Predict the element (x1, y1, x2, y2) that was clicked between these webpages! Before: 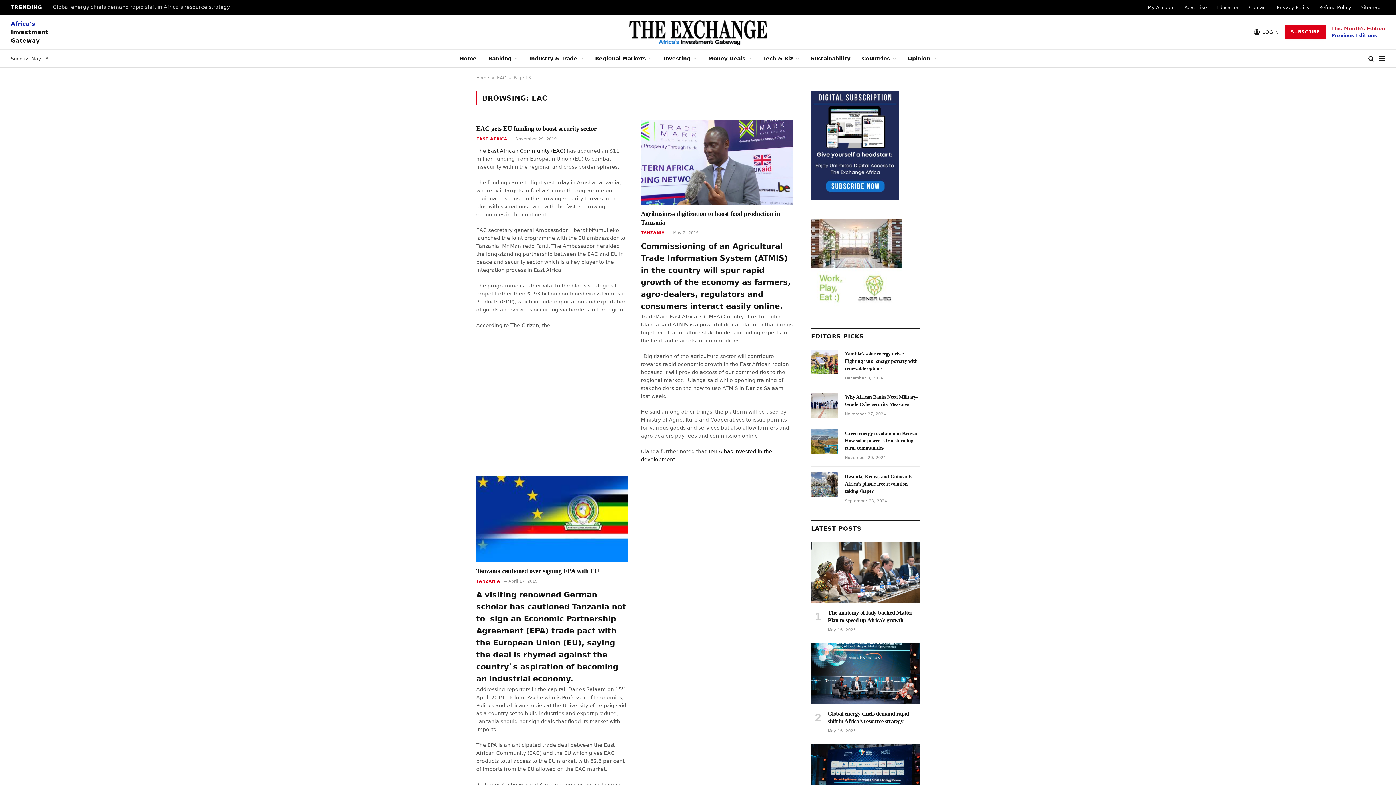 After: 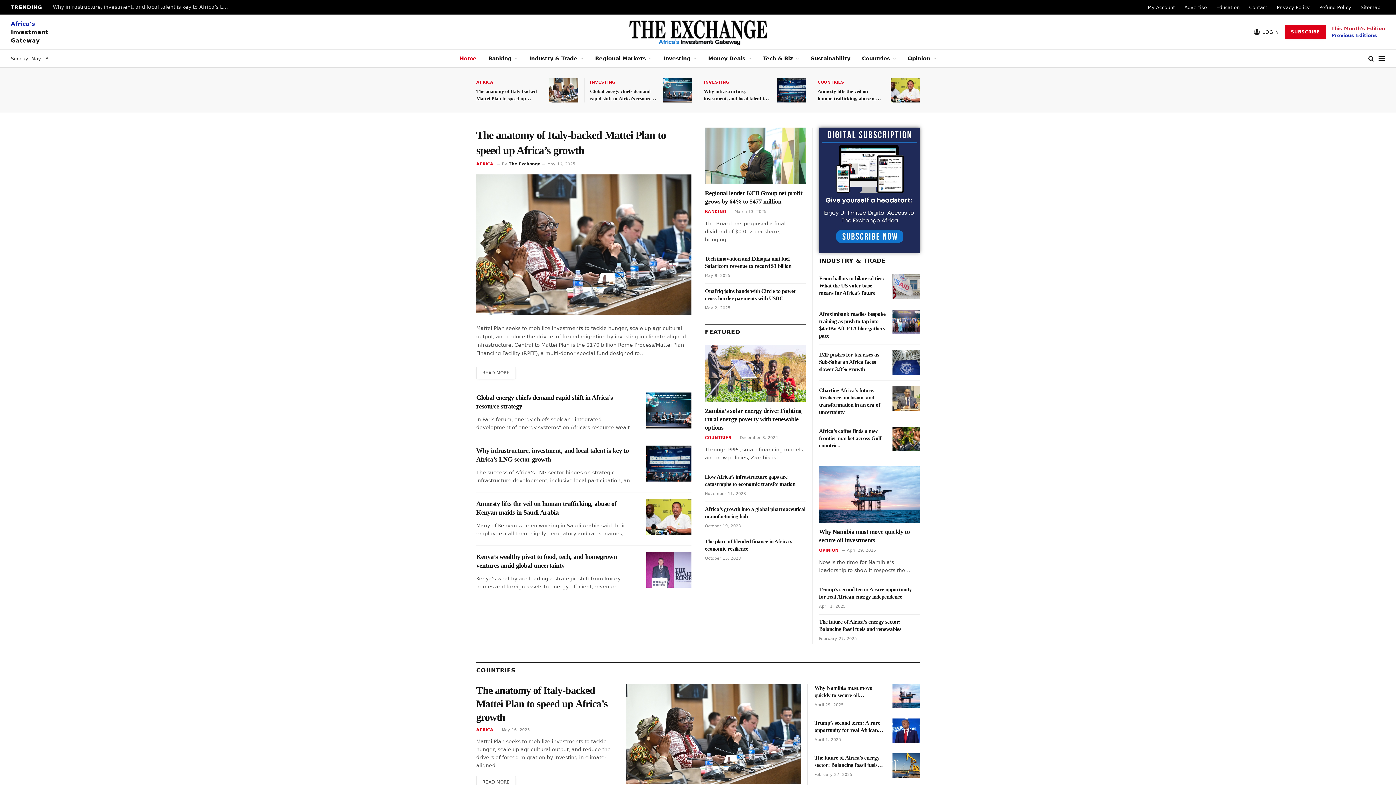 Action: label: Sitemap bbox: (1356, 0, 1385, 14)